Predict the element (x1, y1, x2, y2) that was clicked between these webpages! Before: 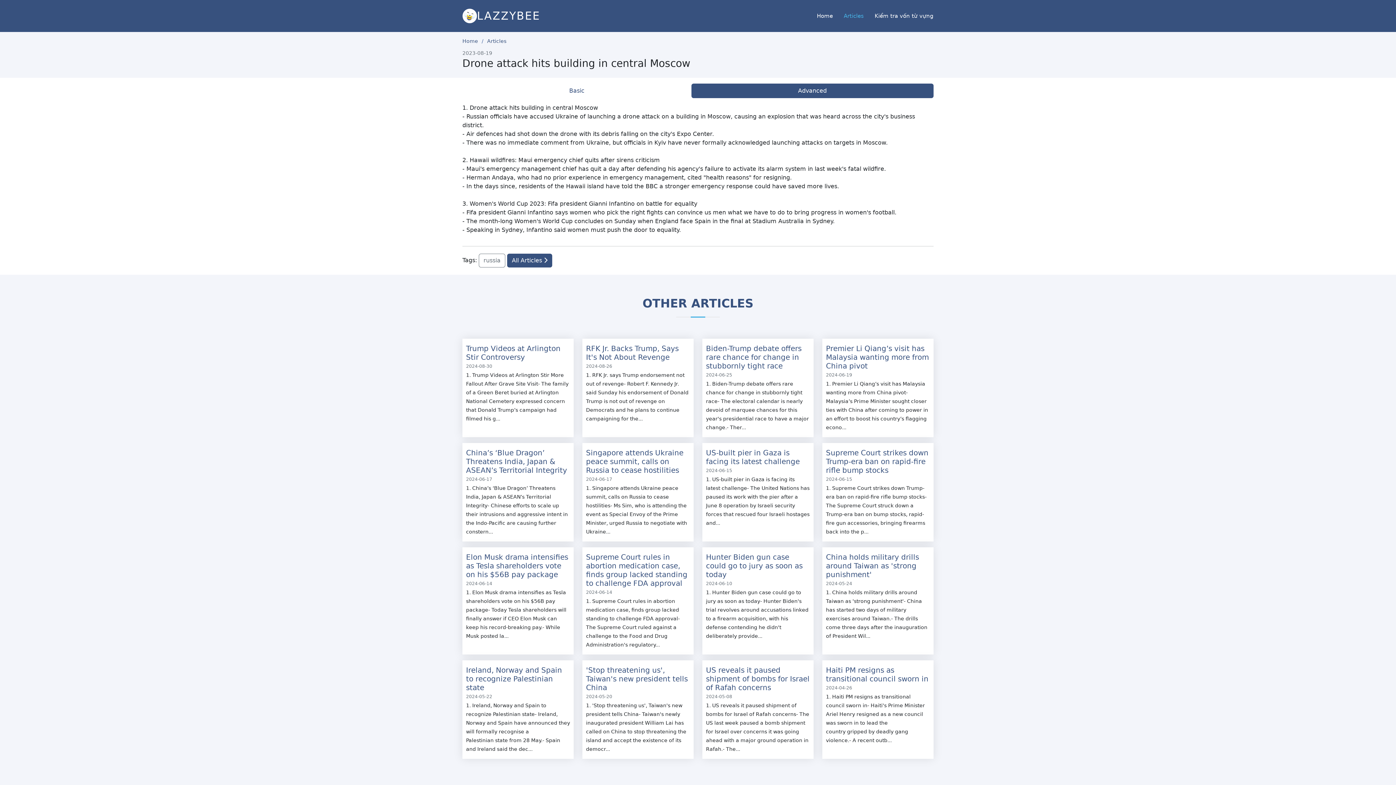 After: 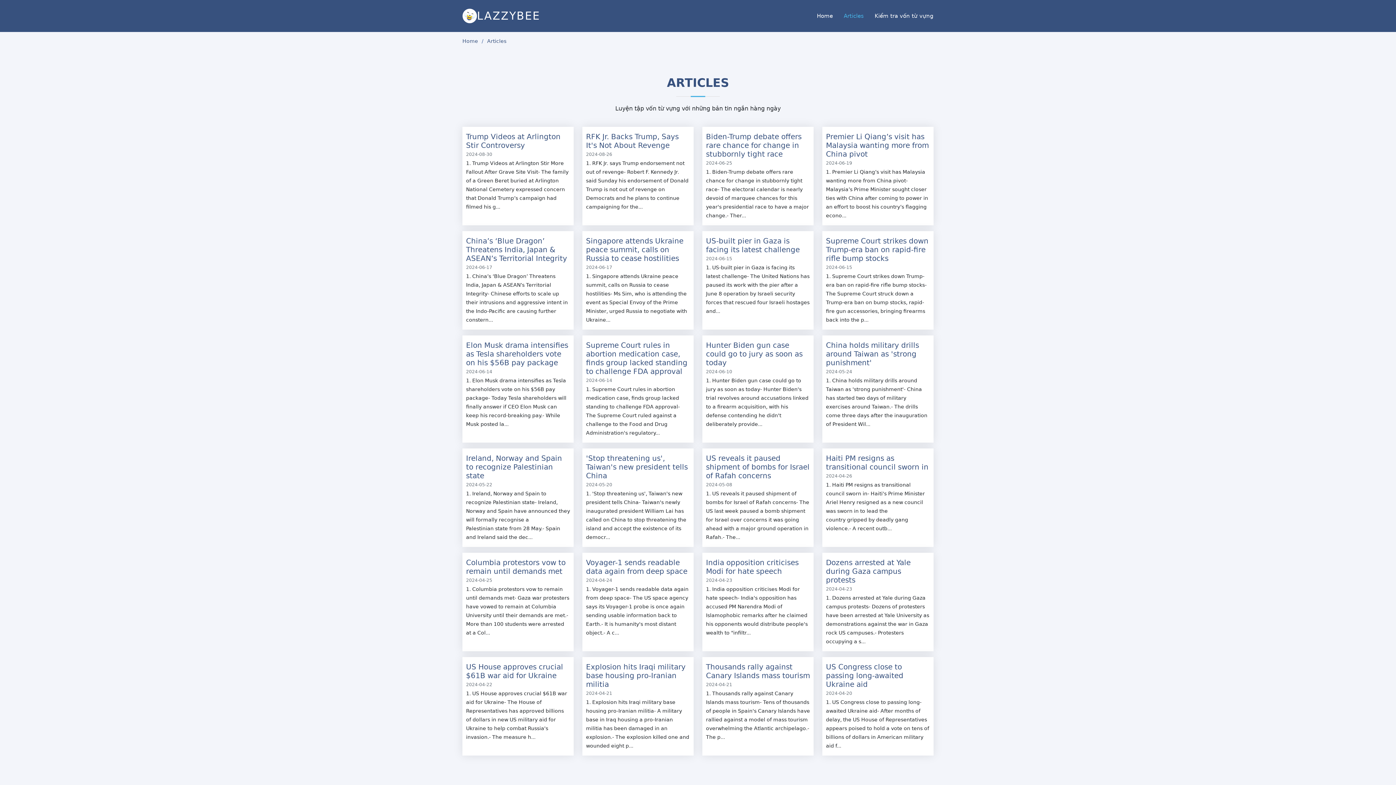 Action: label: Articles bbox: (833, 8, 864, 23)